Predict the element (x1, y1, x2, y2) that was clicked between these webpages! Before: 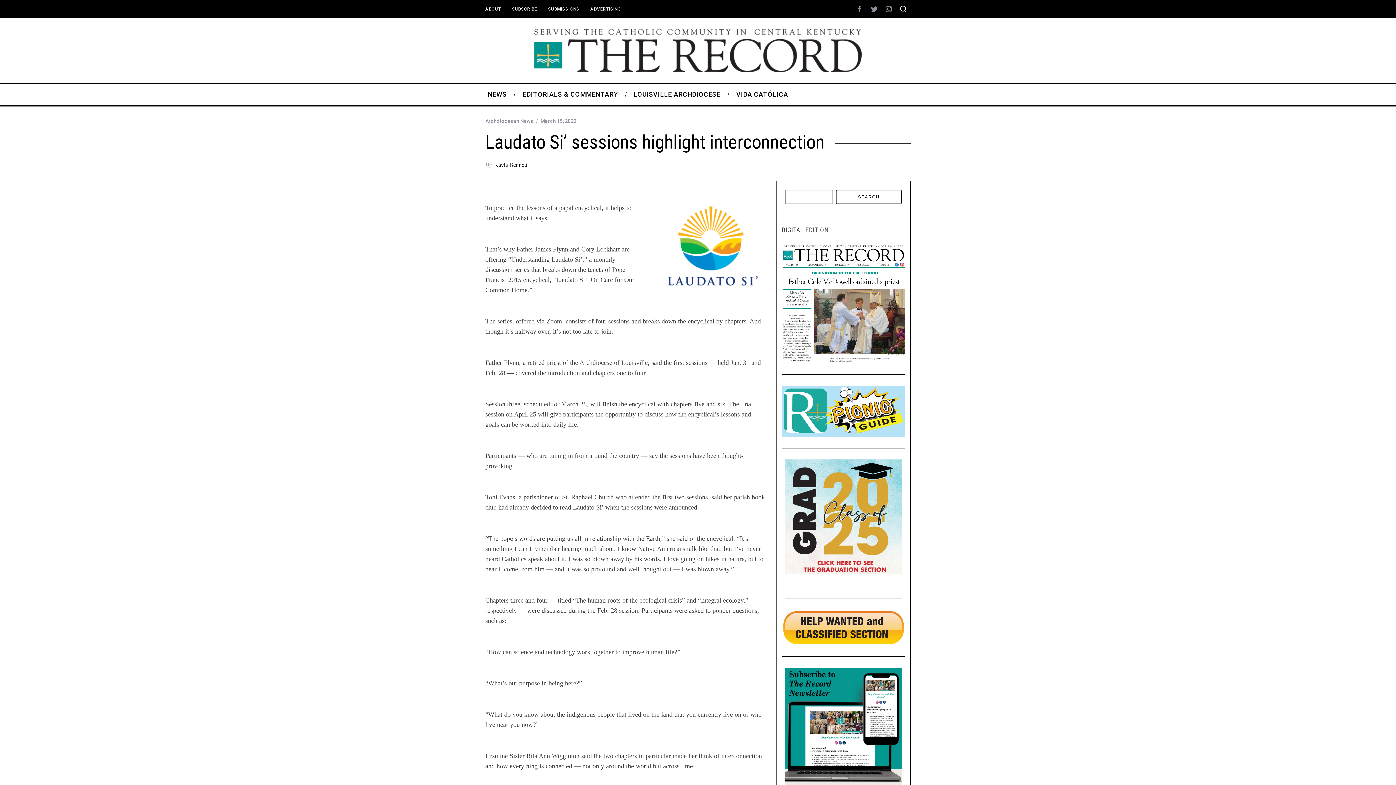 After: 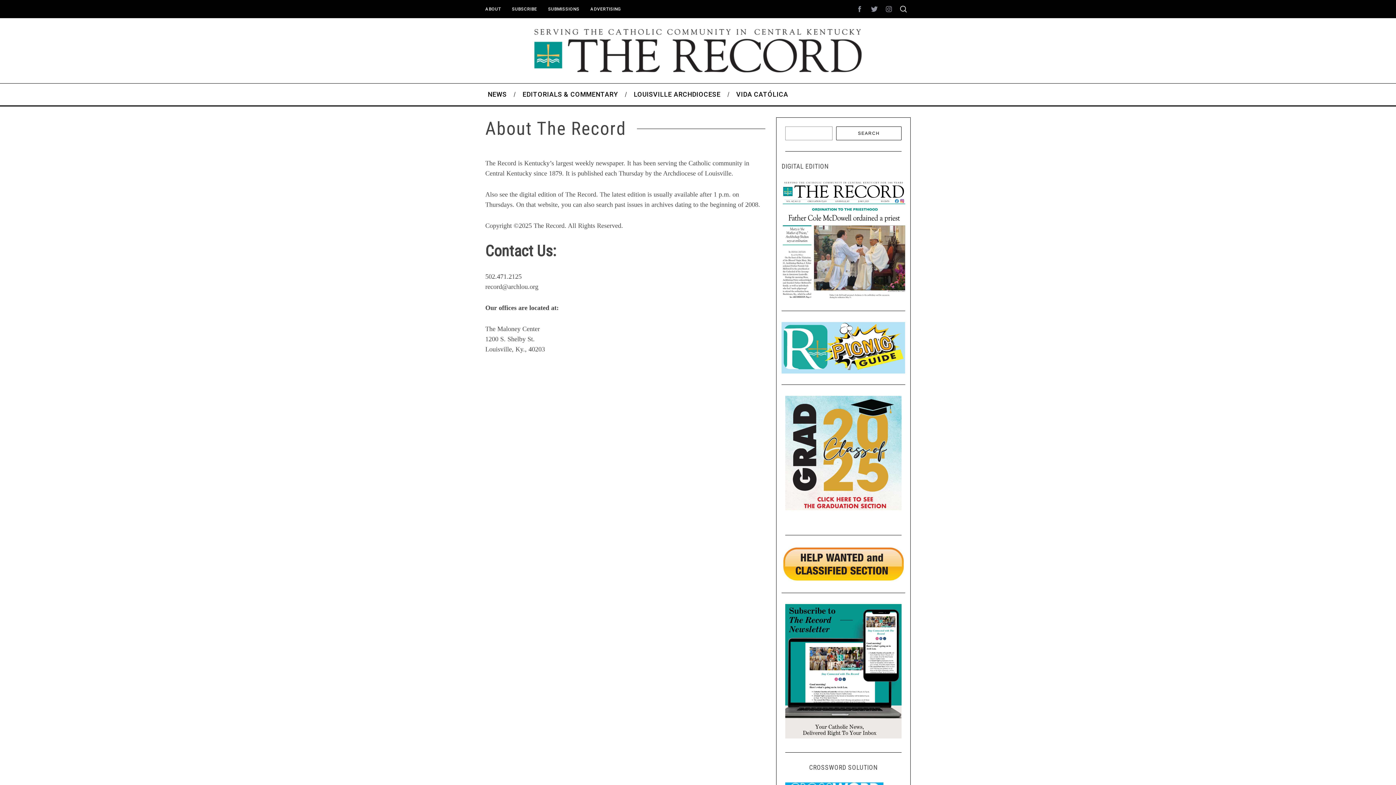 Action: bbox: (480, 4, 506, 14) label: ABOUT